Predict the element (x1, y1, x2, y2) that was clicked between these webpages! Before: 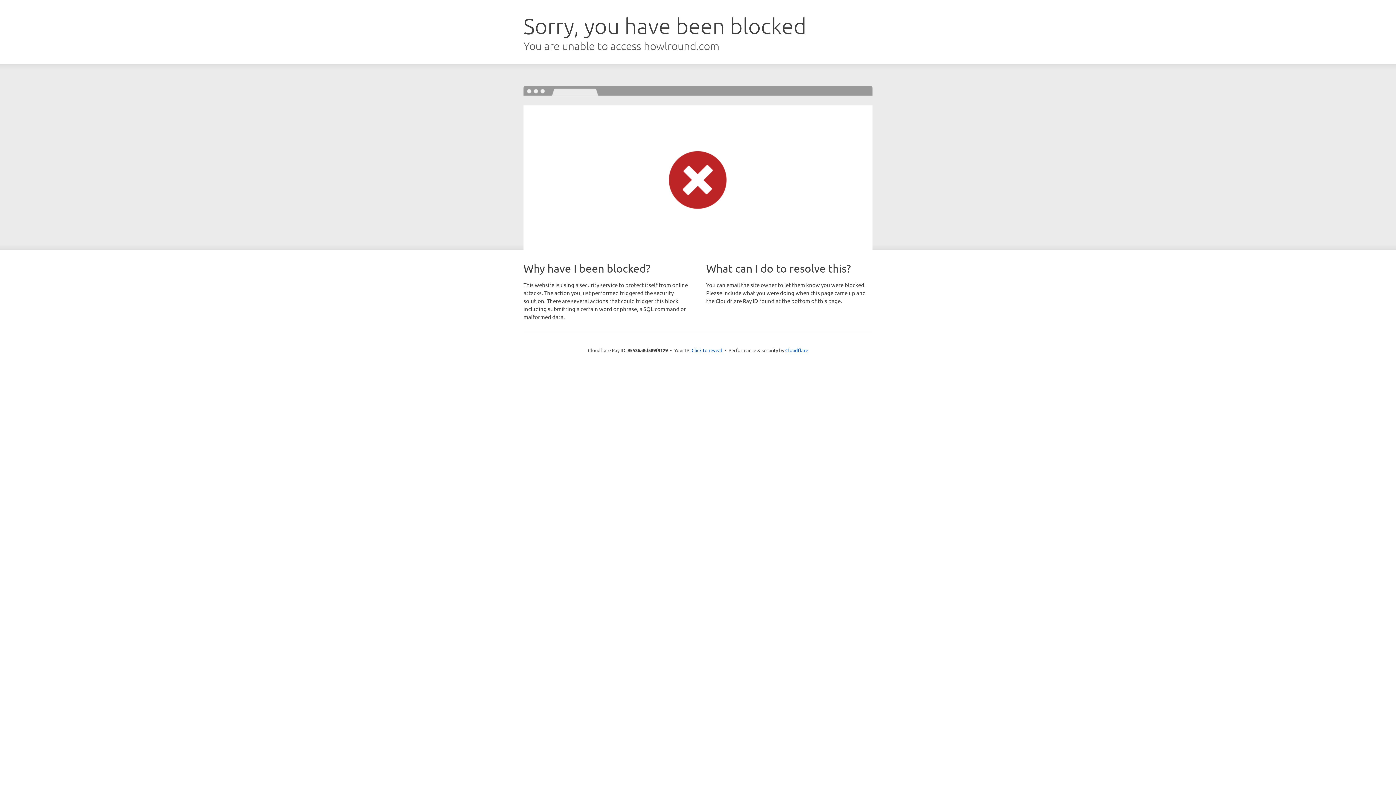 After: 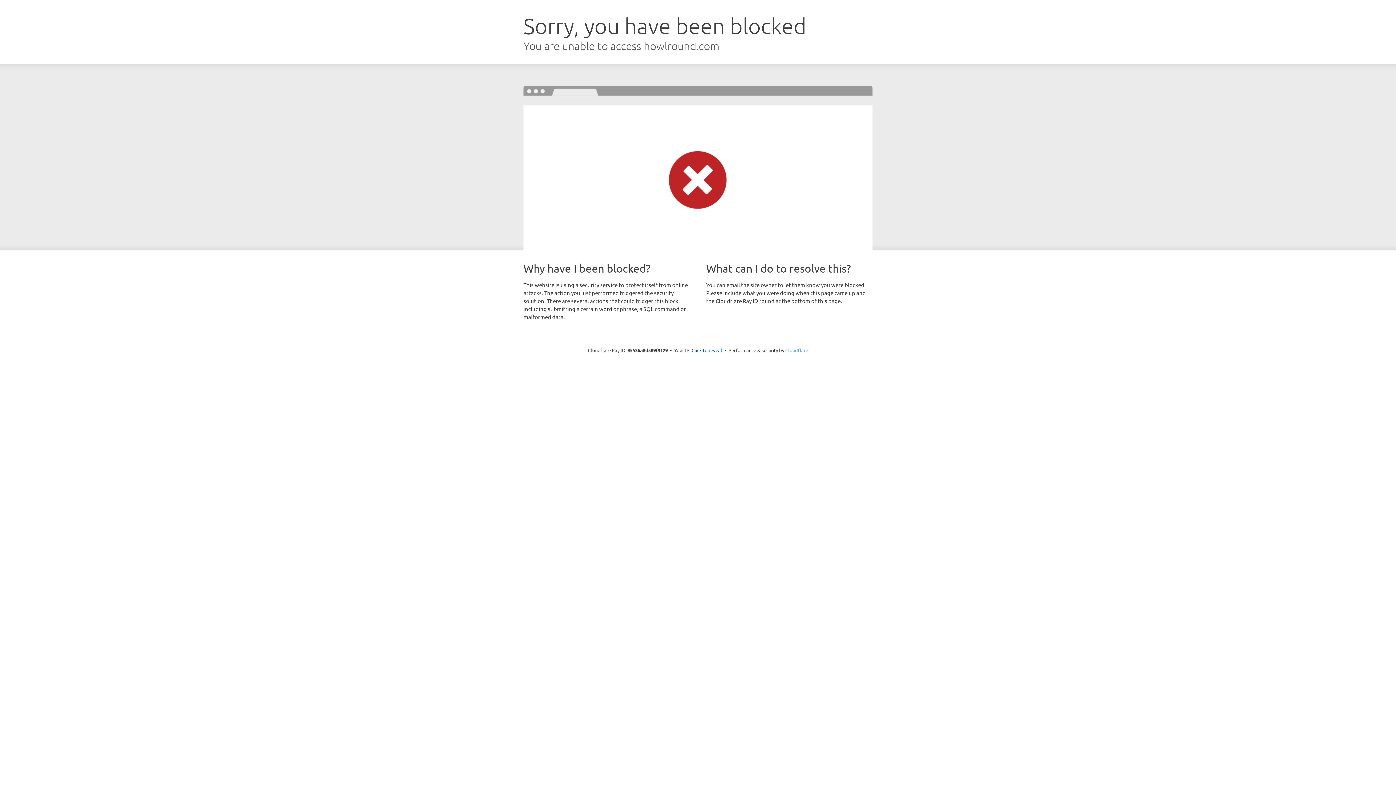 Action: label: Cloudflare bbox: (785, 347, 808, 353)